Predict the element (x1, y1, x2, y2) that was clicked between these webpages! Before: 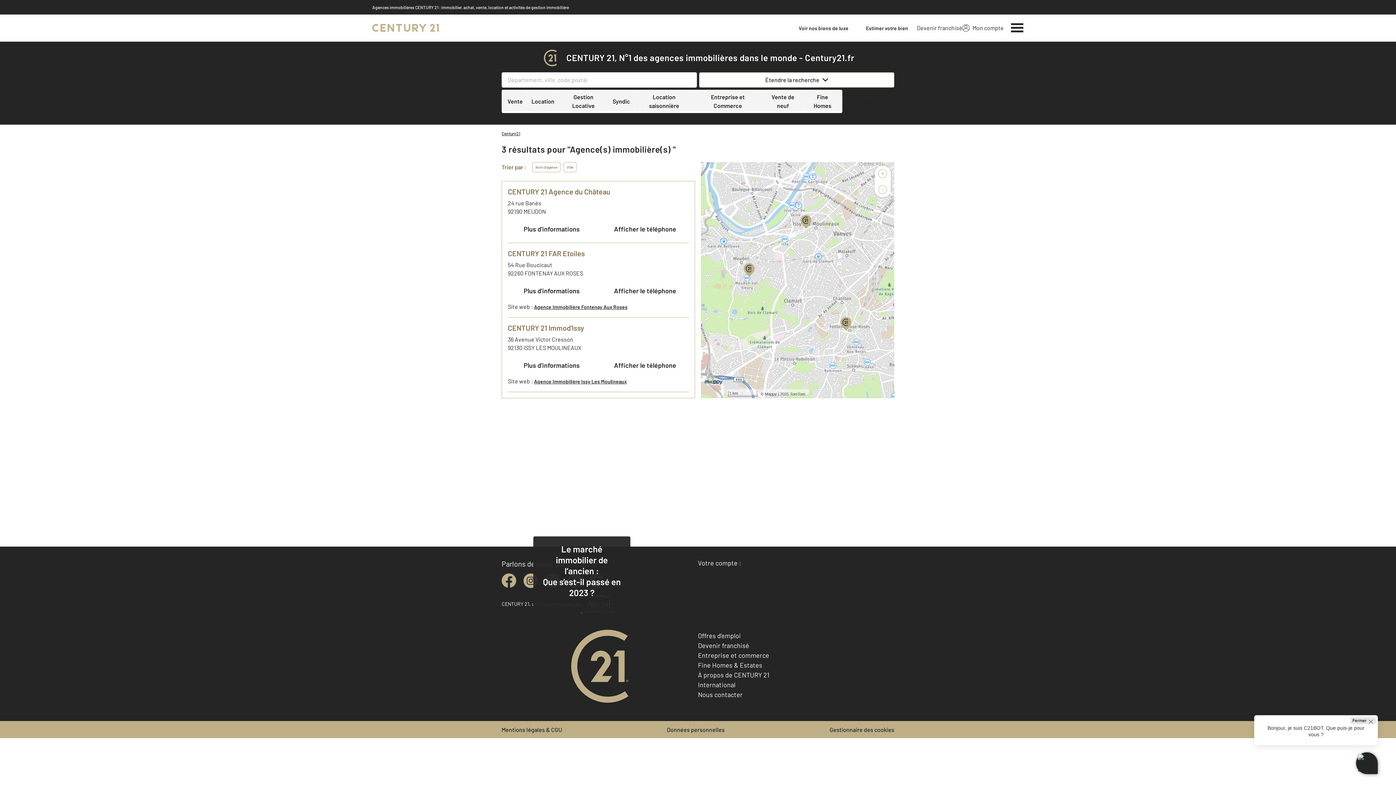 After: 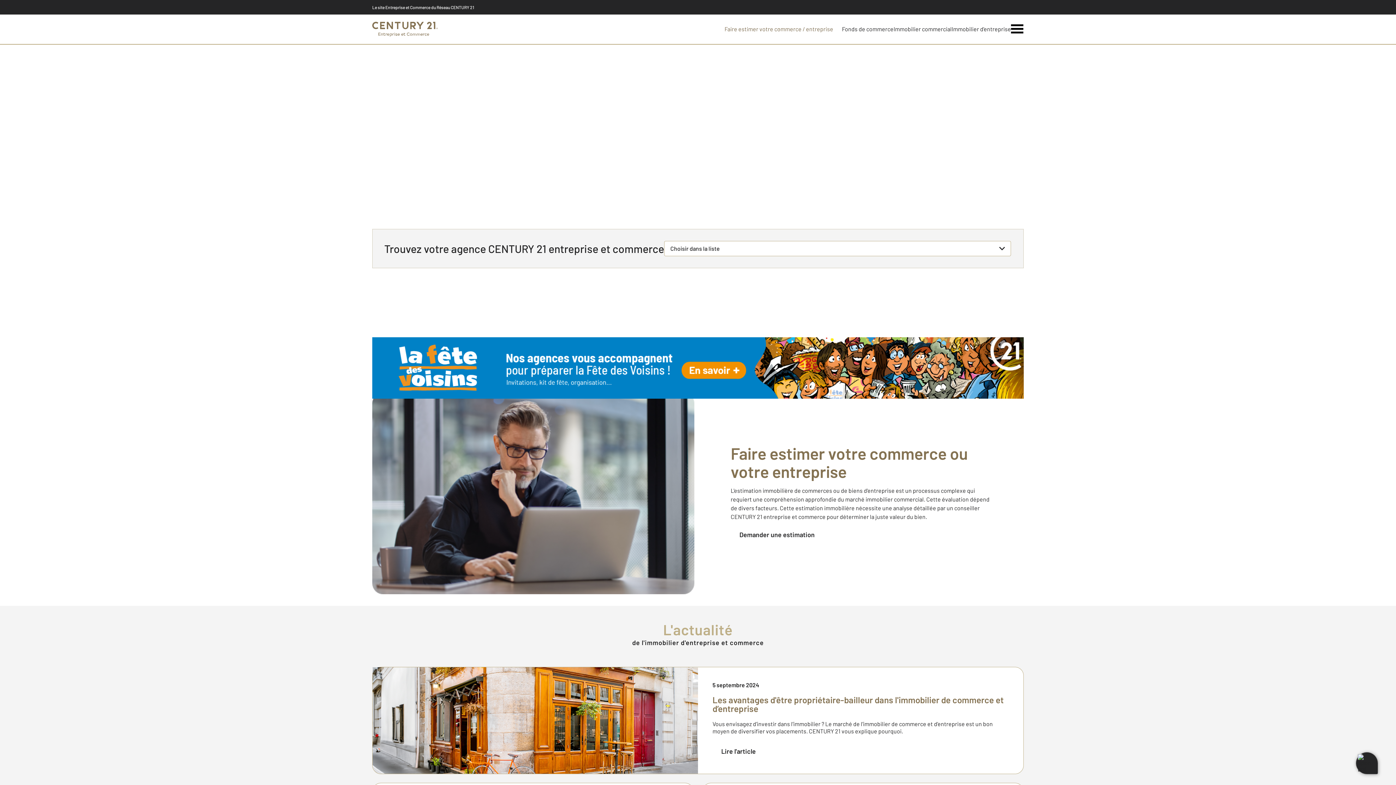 Action: label: Entreprise et commerce bbox: (698, 651, 769, 659)